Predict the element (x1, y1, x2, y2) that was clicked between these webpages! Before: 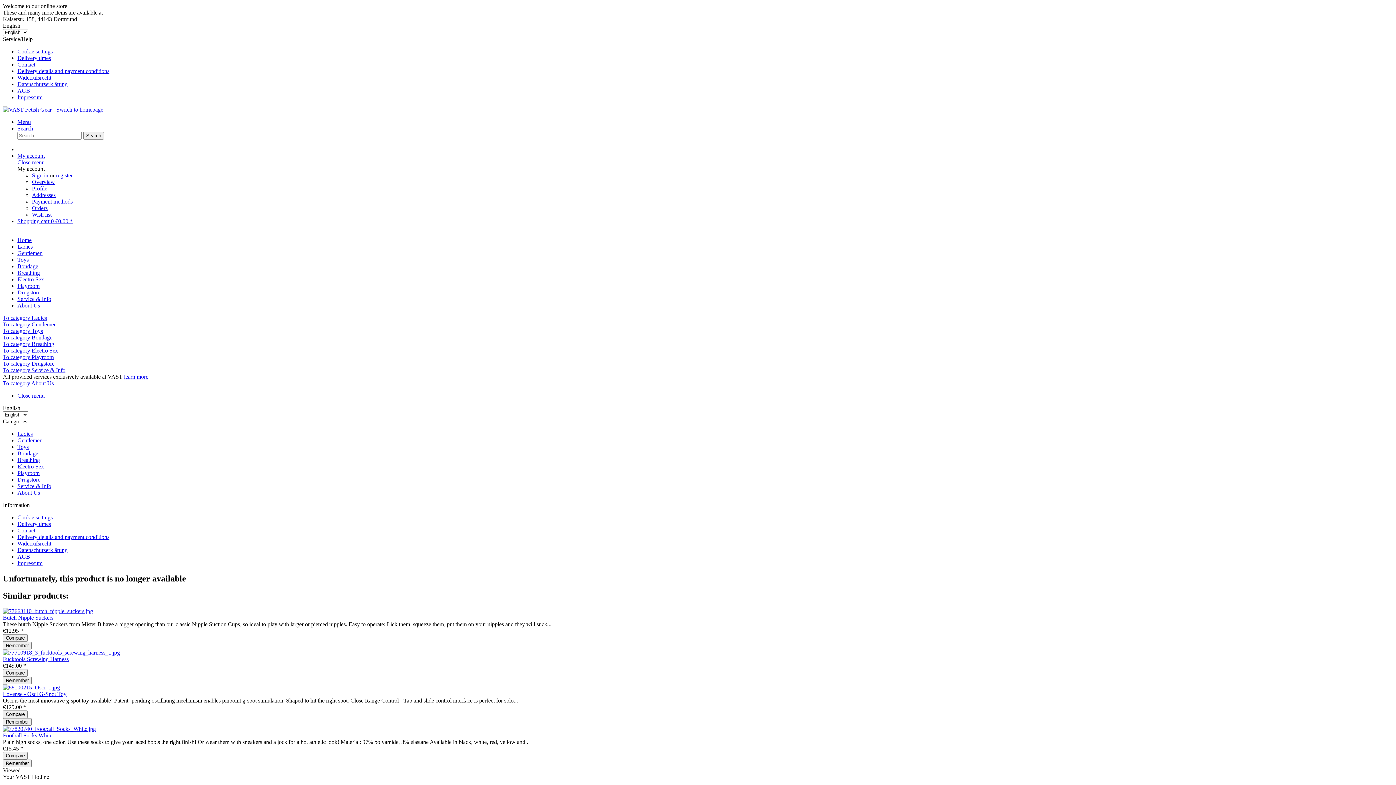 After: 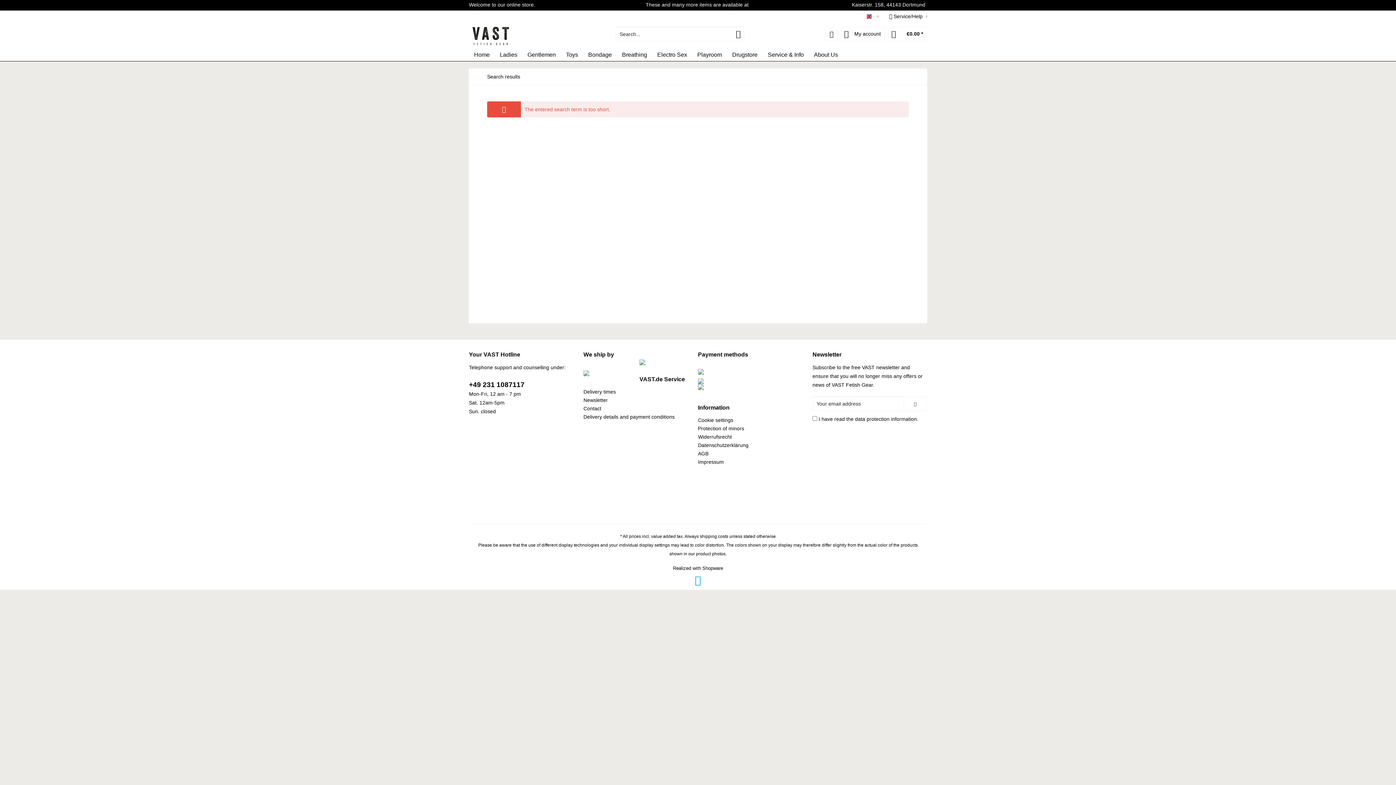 Action: bbox: (83, 132, 104, 139) label: Search